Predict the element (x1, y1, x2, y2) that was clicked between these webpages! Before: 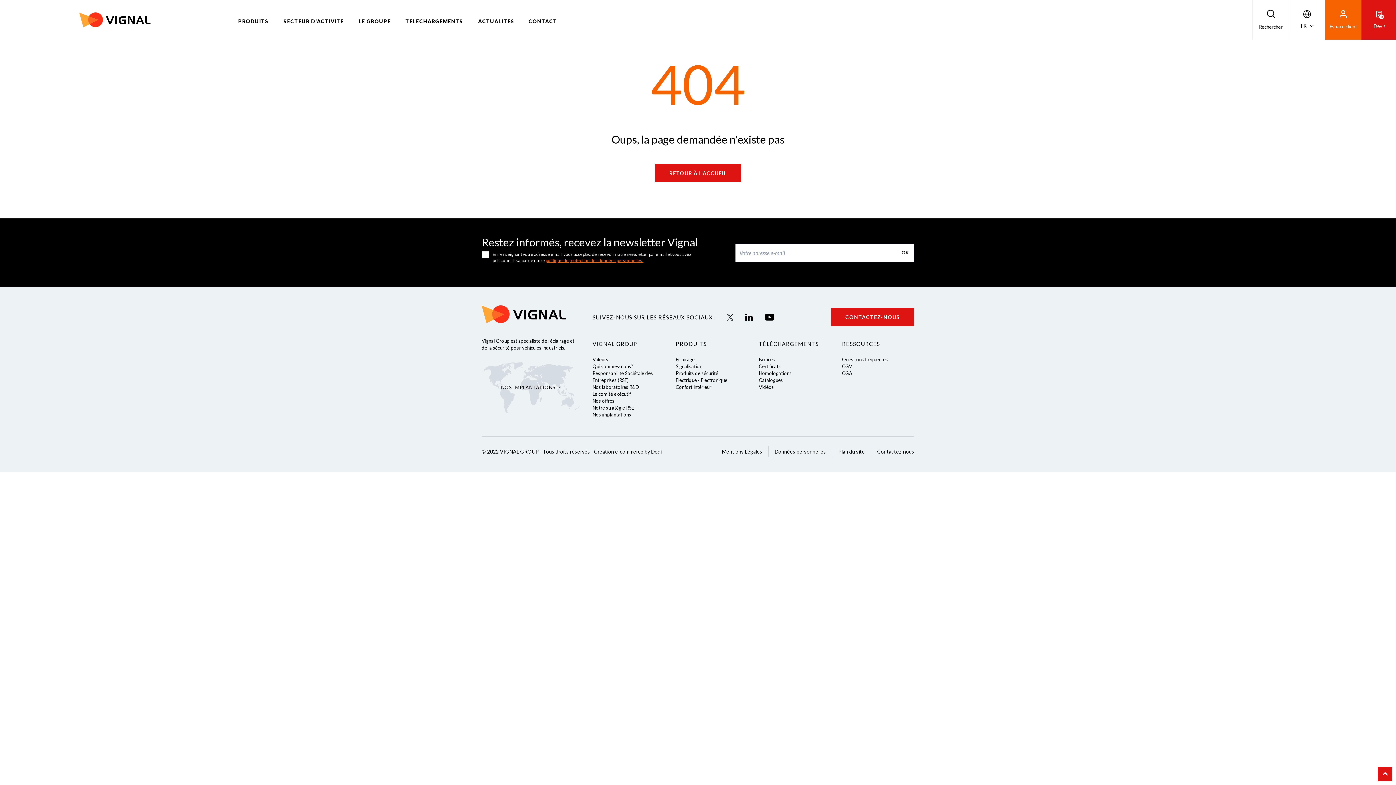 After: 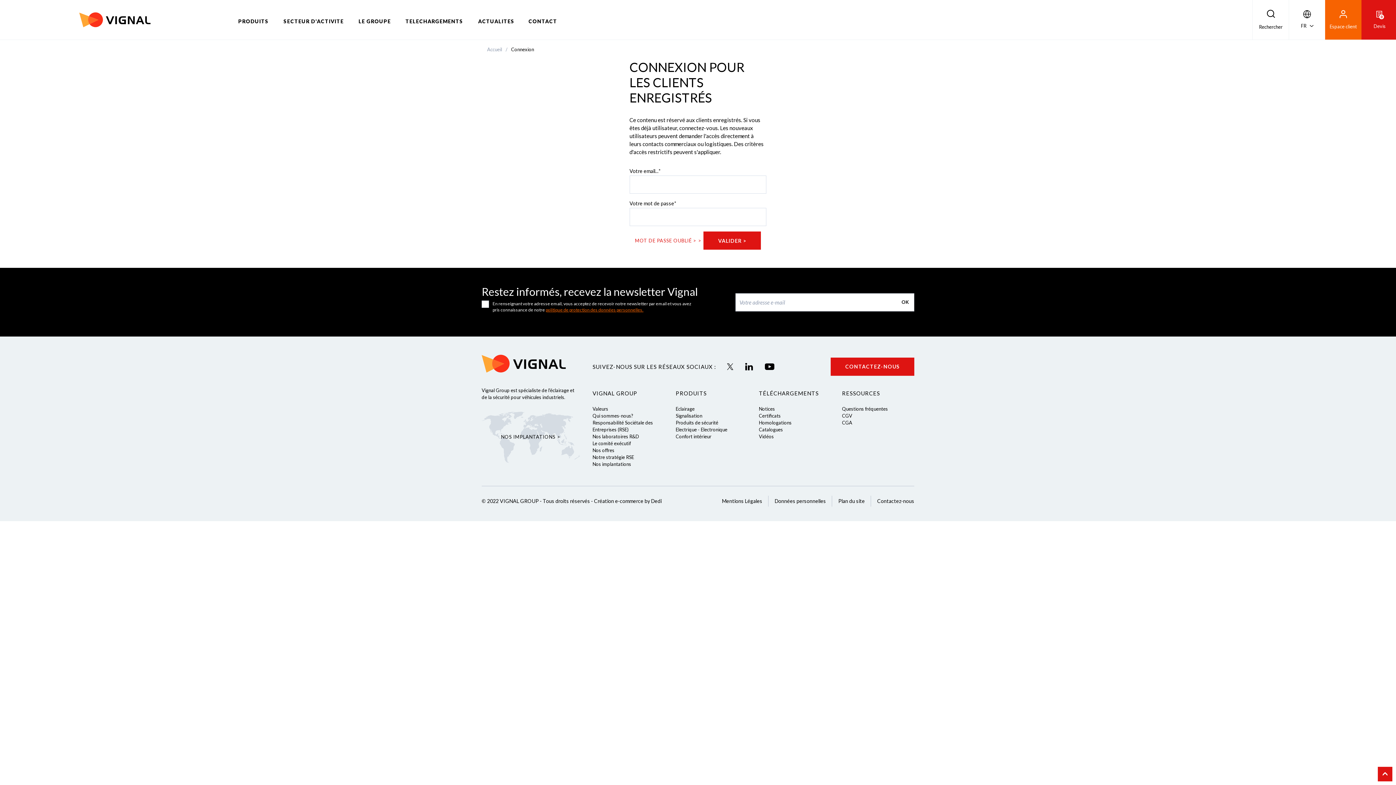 Action: bbox: (1325, 0, 1361, 39) label: Espace client